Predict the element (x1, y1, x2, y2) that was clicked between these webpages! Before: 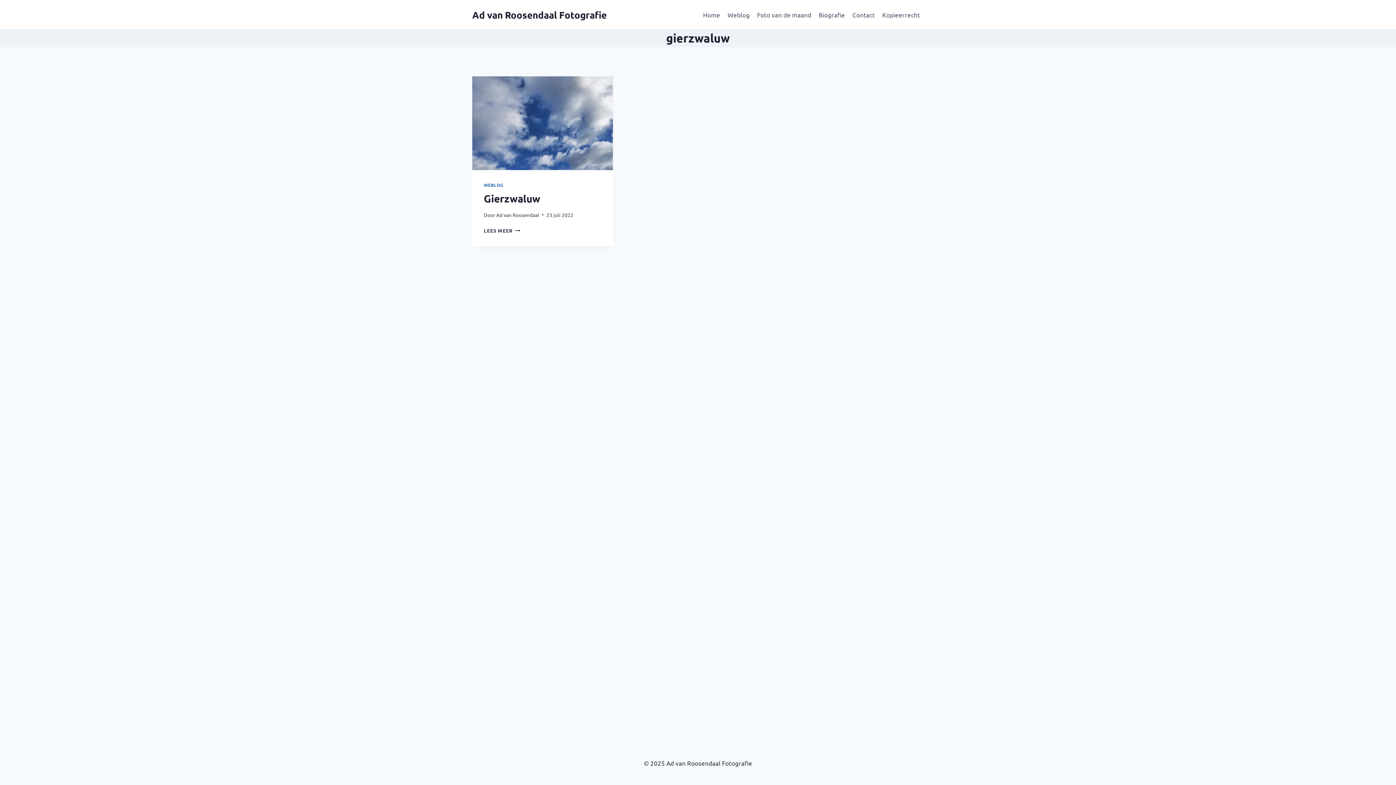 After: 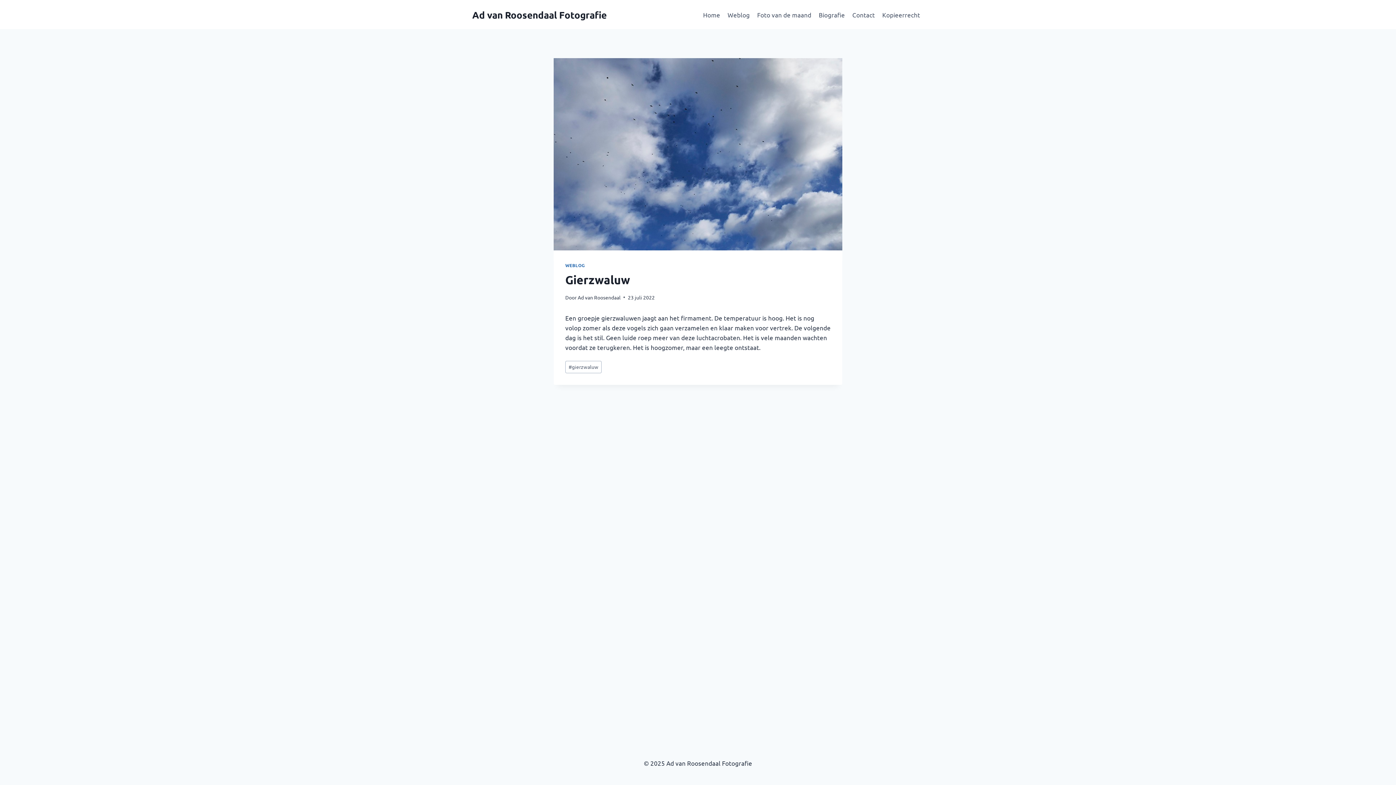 Action: label: Gierzwaluw bbox: (484, 192, 540, 204)